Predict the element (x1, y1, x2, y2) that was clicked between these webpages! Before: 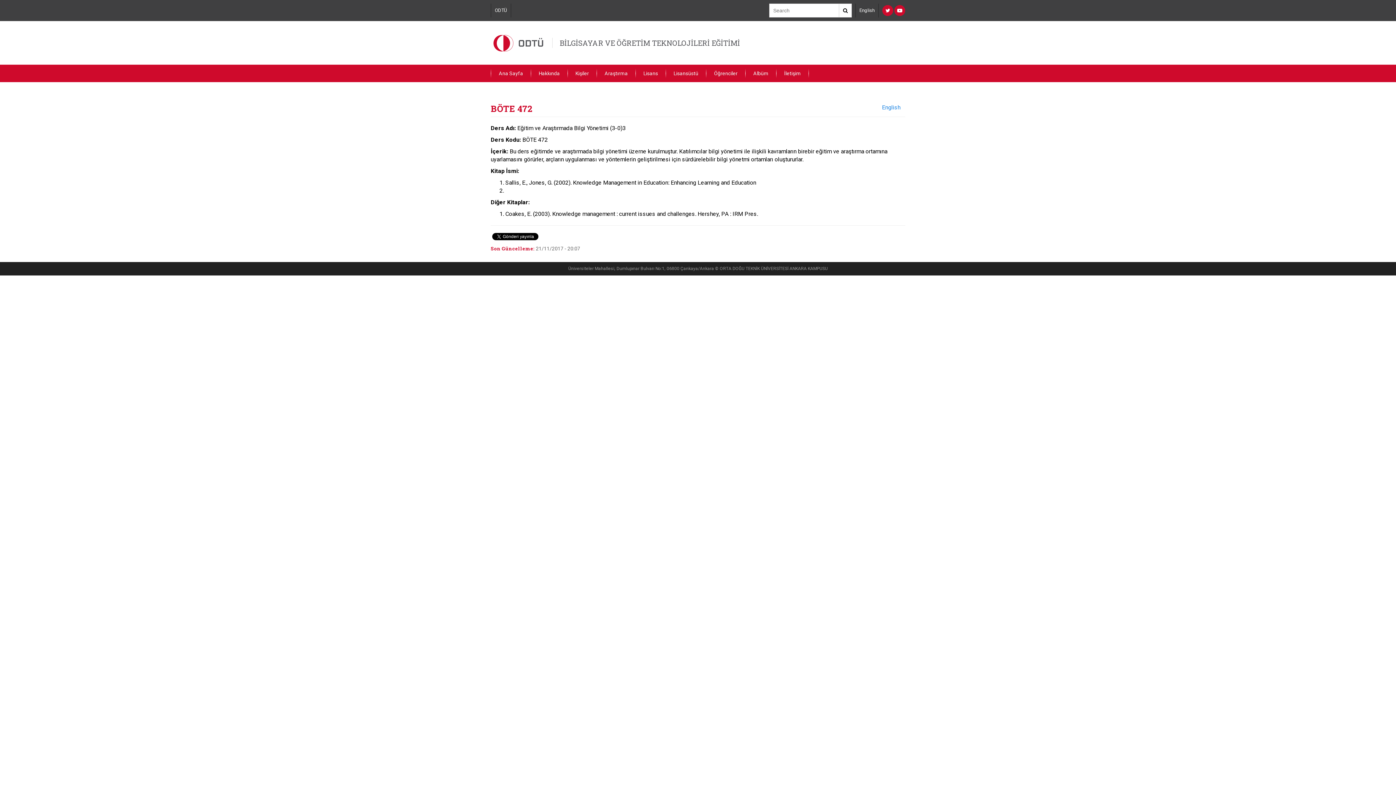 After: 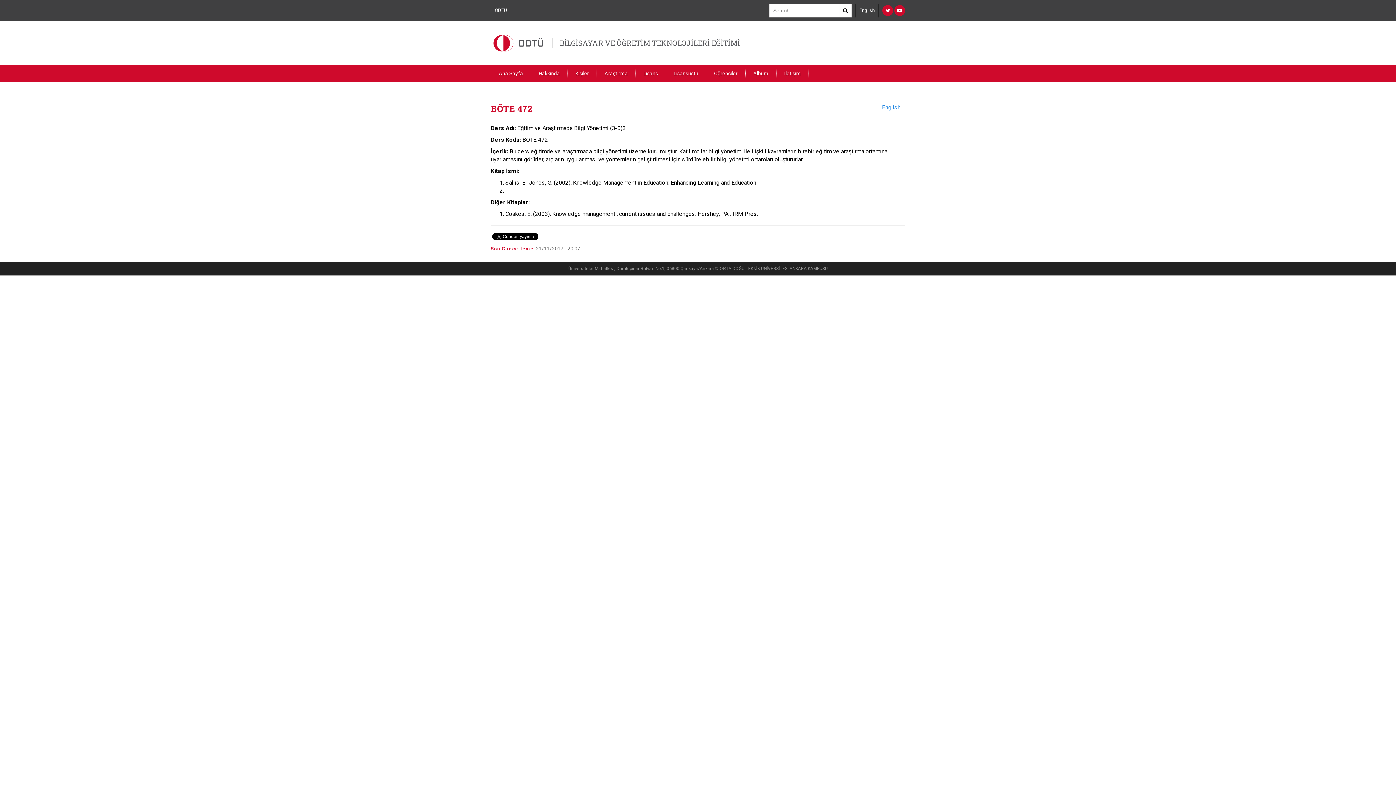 Action: bbox: (490, 3, 511, 17) label: ODTÜ